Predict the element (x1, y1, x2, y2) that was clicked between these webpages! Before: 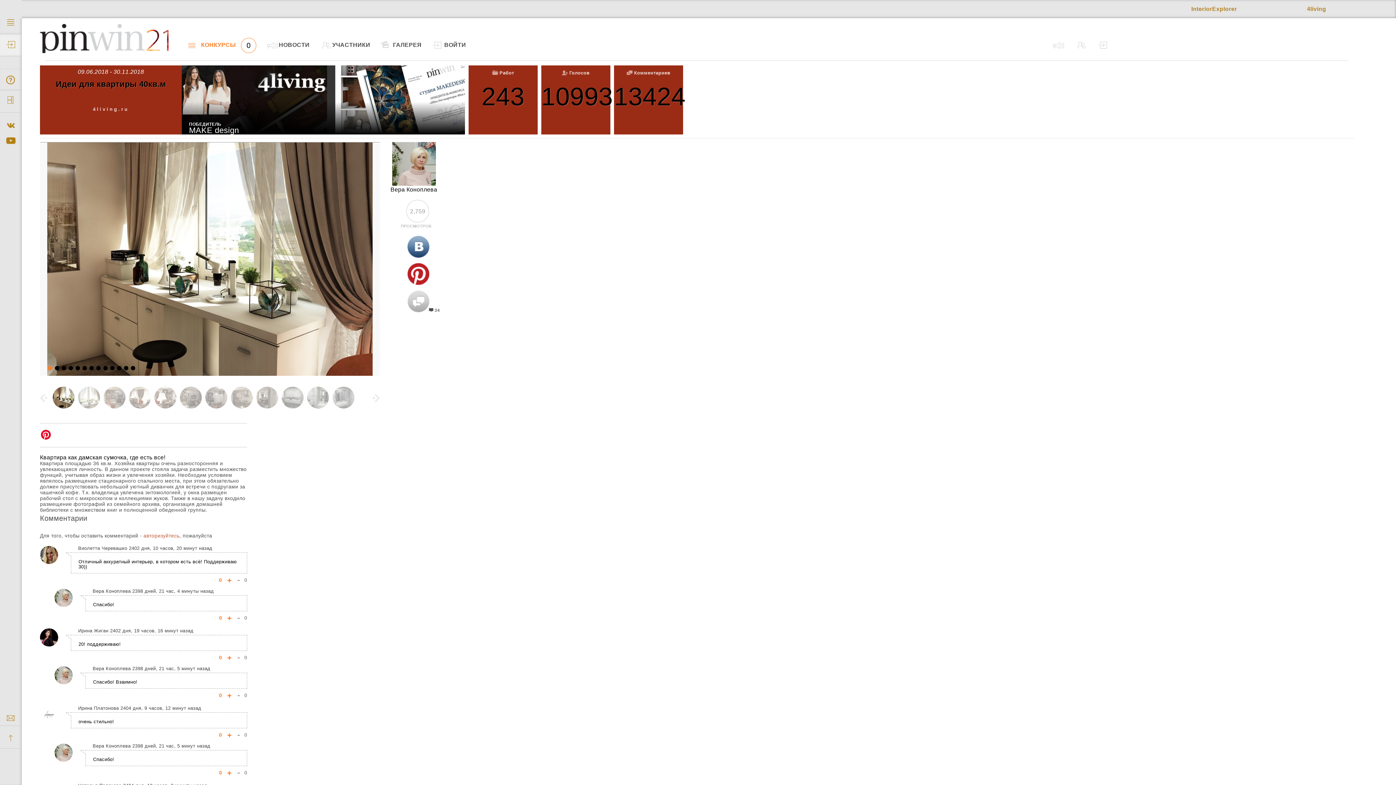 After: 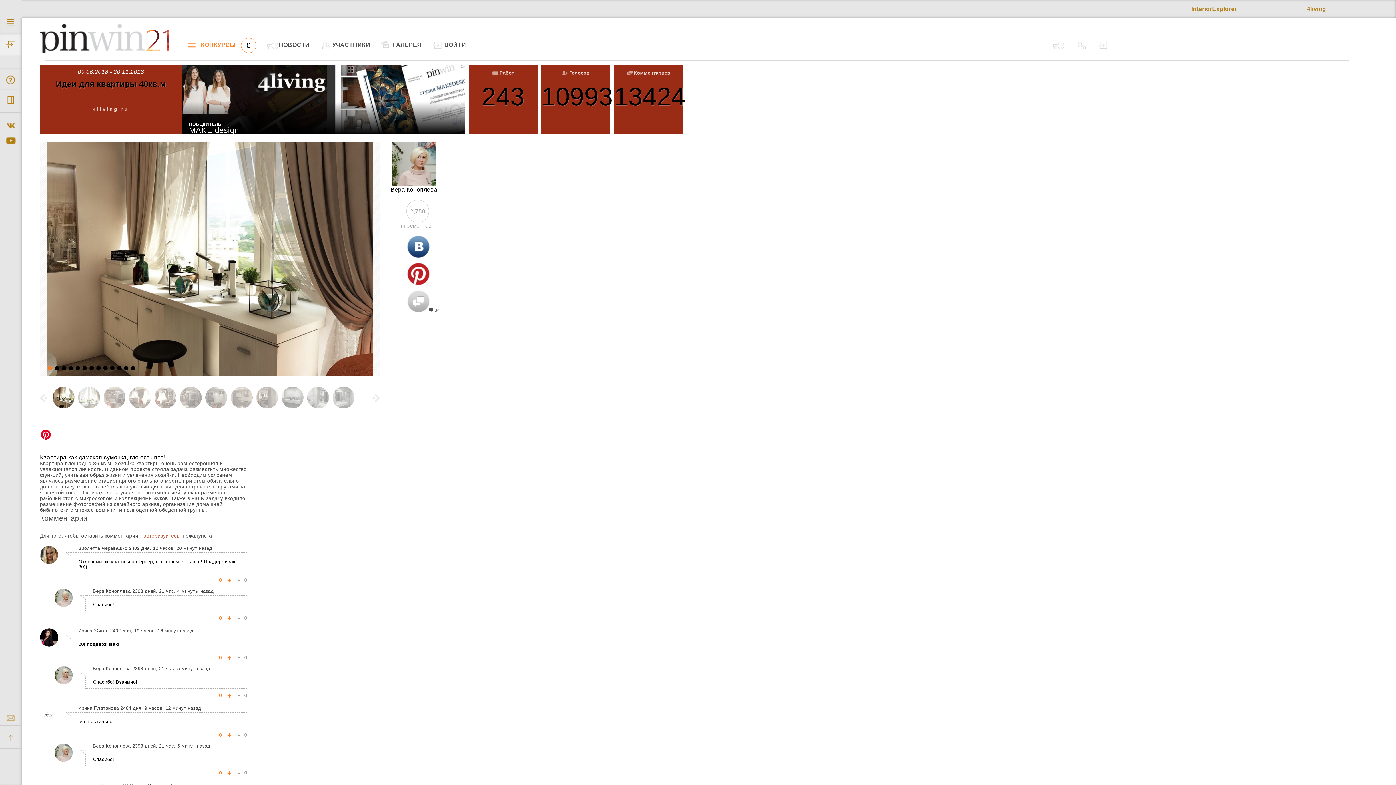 Action: bbox: (407, 235, 440, 258)